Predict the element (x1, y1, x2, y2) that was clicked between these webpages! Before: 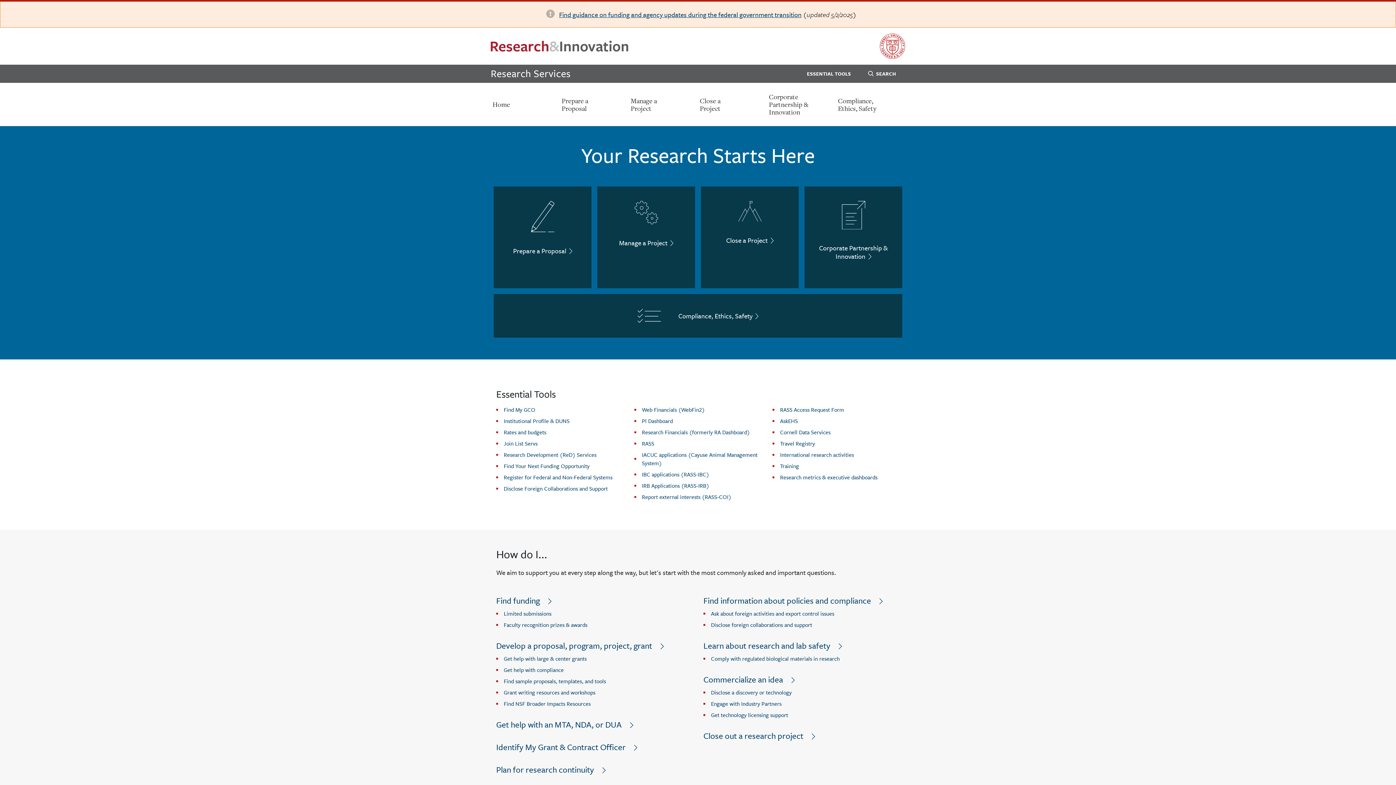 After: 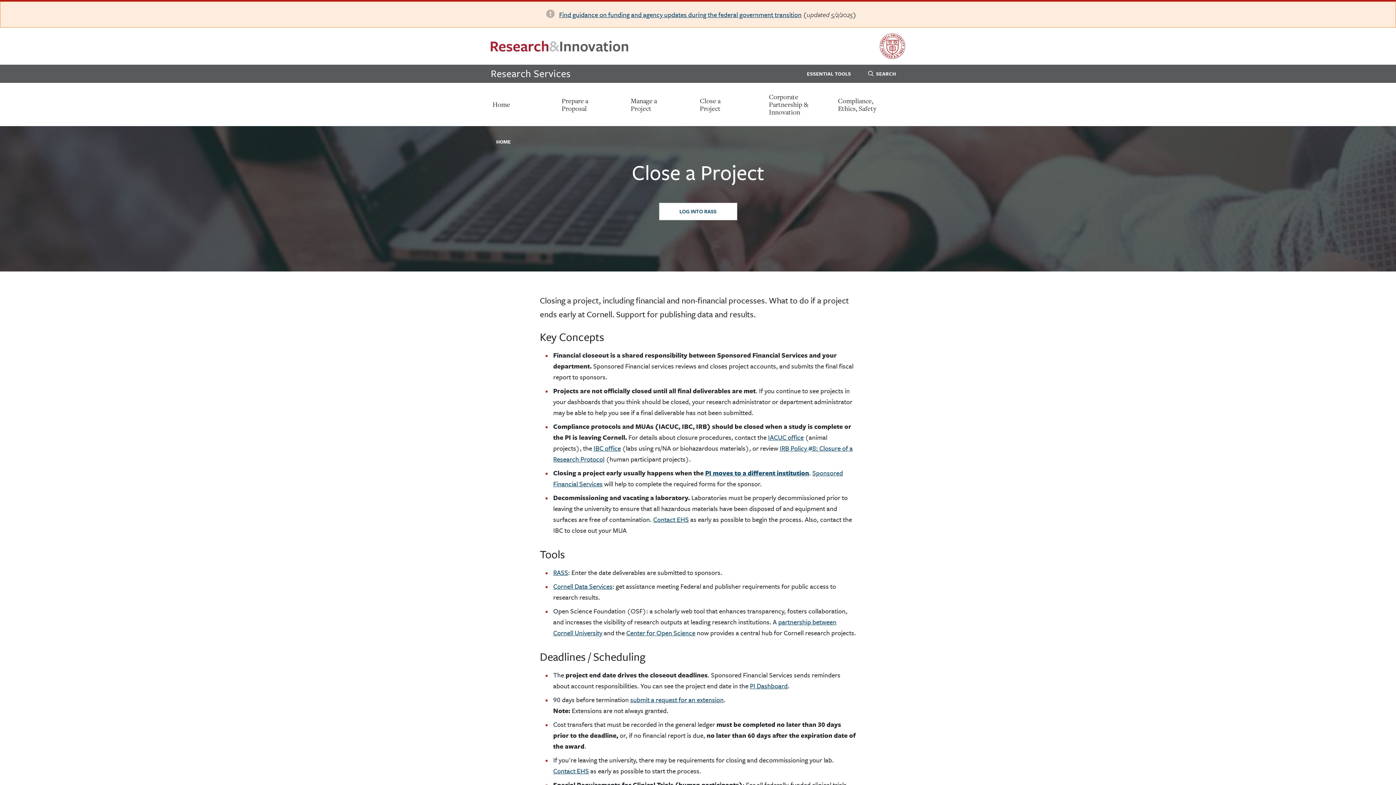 Action: label: Close out a research project bbox: (703, 730, 818, 742)